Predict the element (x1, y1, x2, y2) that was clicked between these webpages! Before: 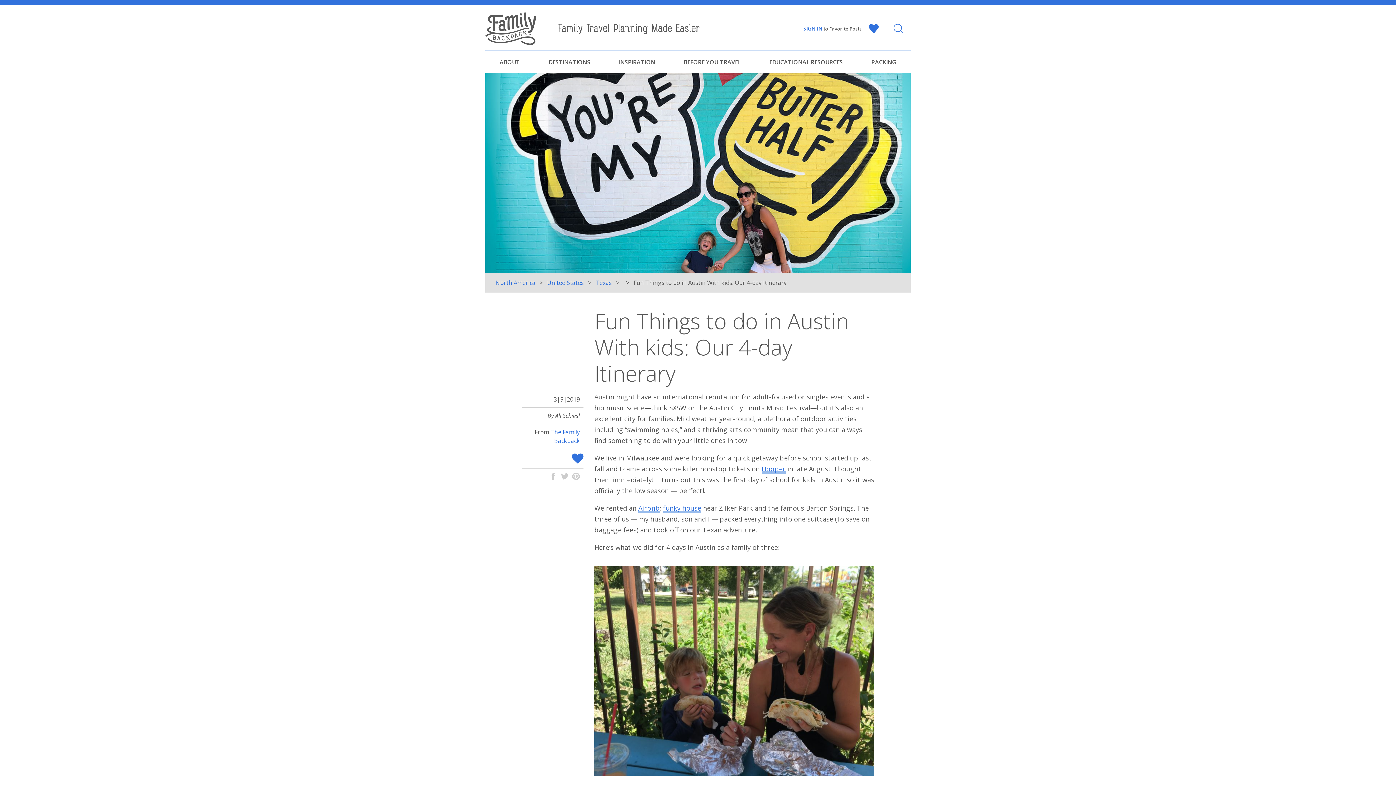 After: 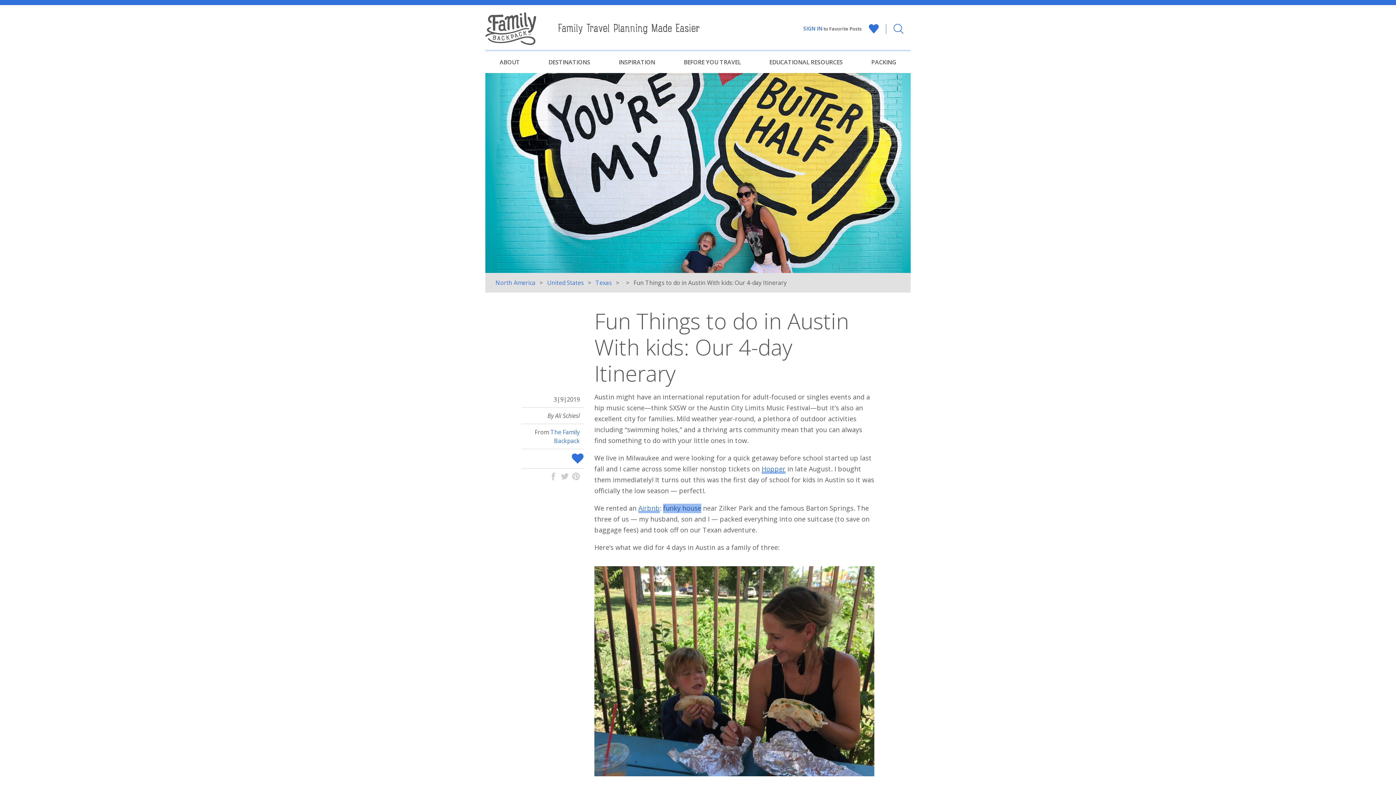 Action: bbox: (663, 504, 701, 513) label: funky house